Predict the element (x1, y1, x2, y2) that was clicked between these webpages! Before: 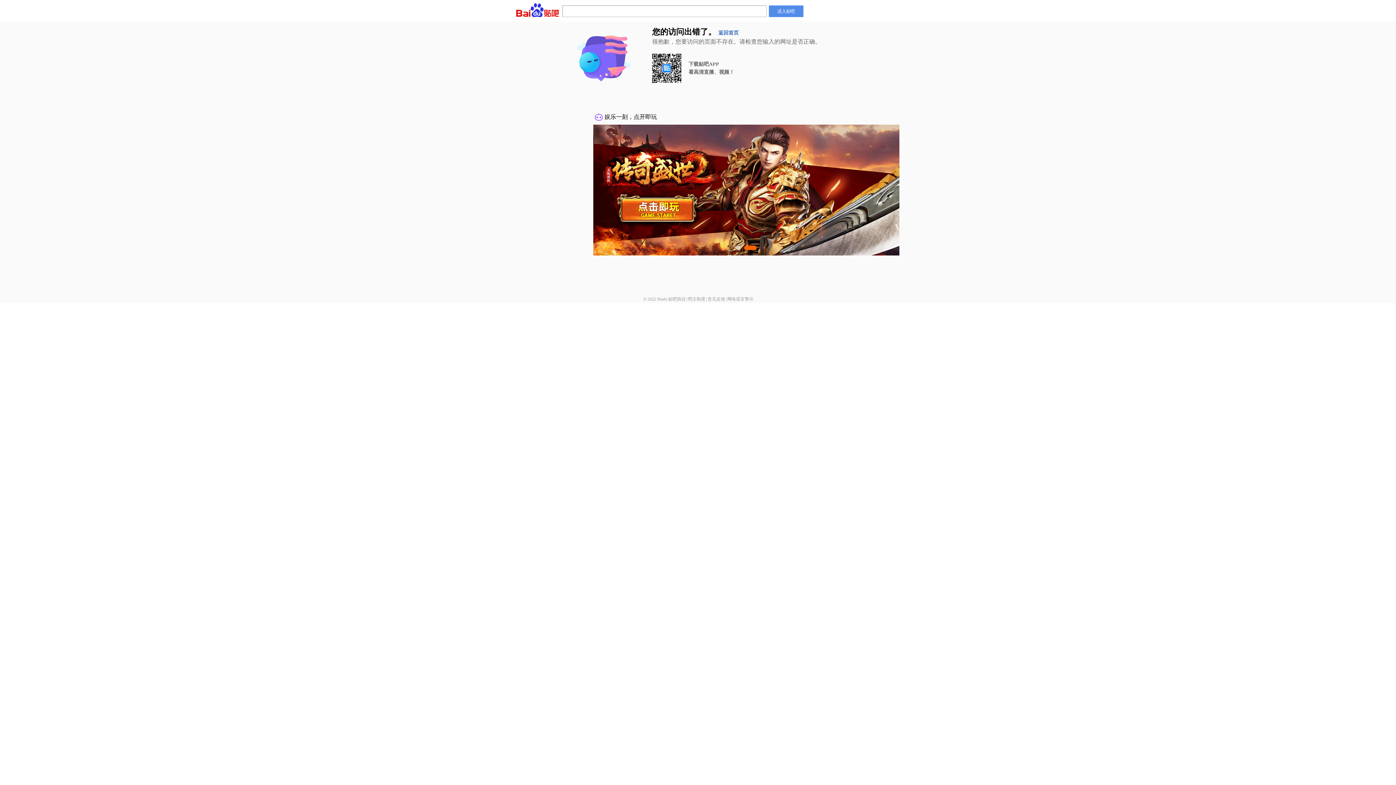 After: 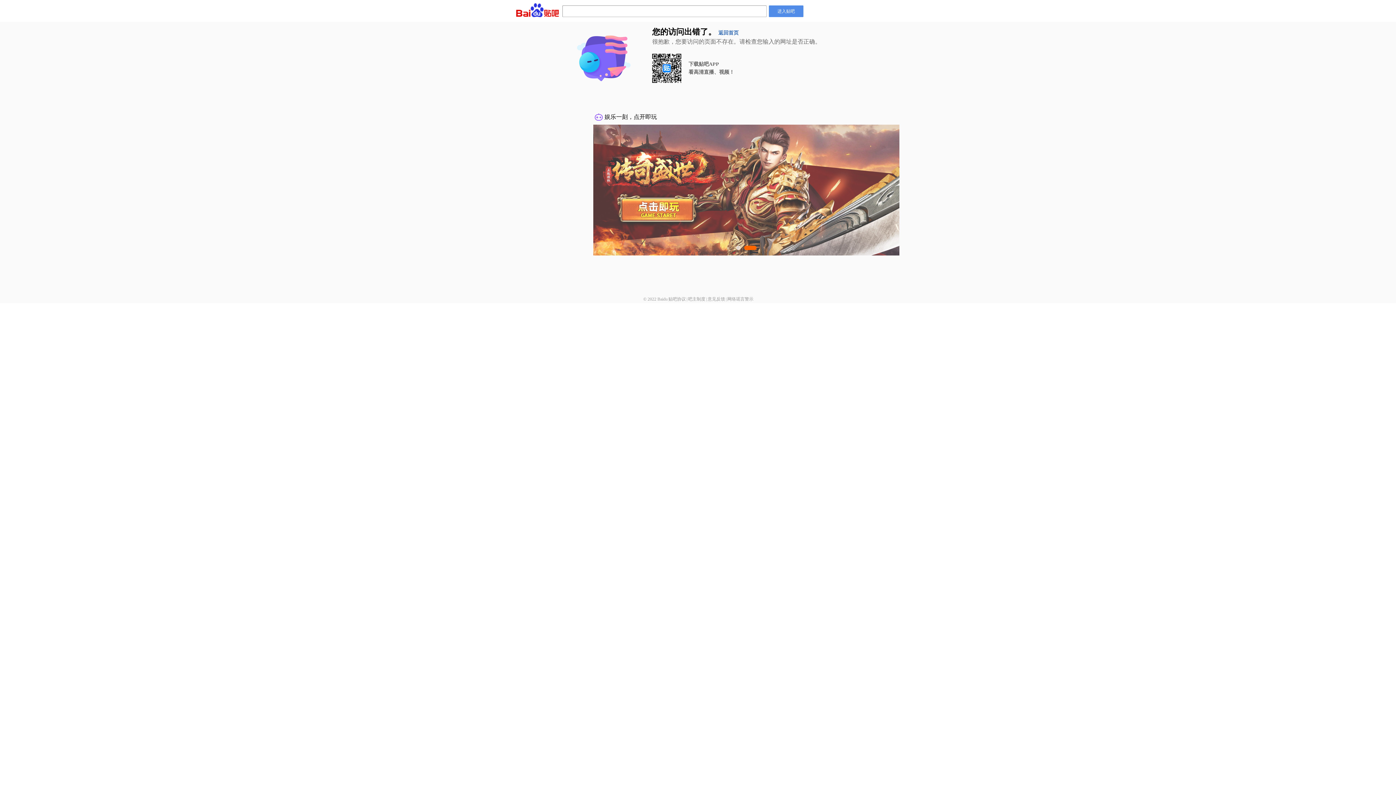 Action: label: 吧主制度 bbox: (688, 296, 705, 301)